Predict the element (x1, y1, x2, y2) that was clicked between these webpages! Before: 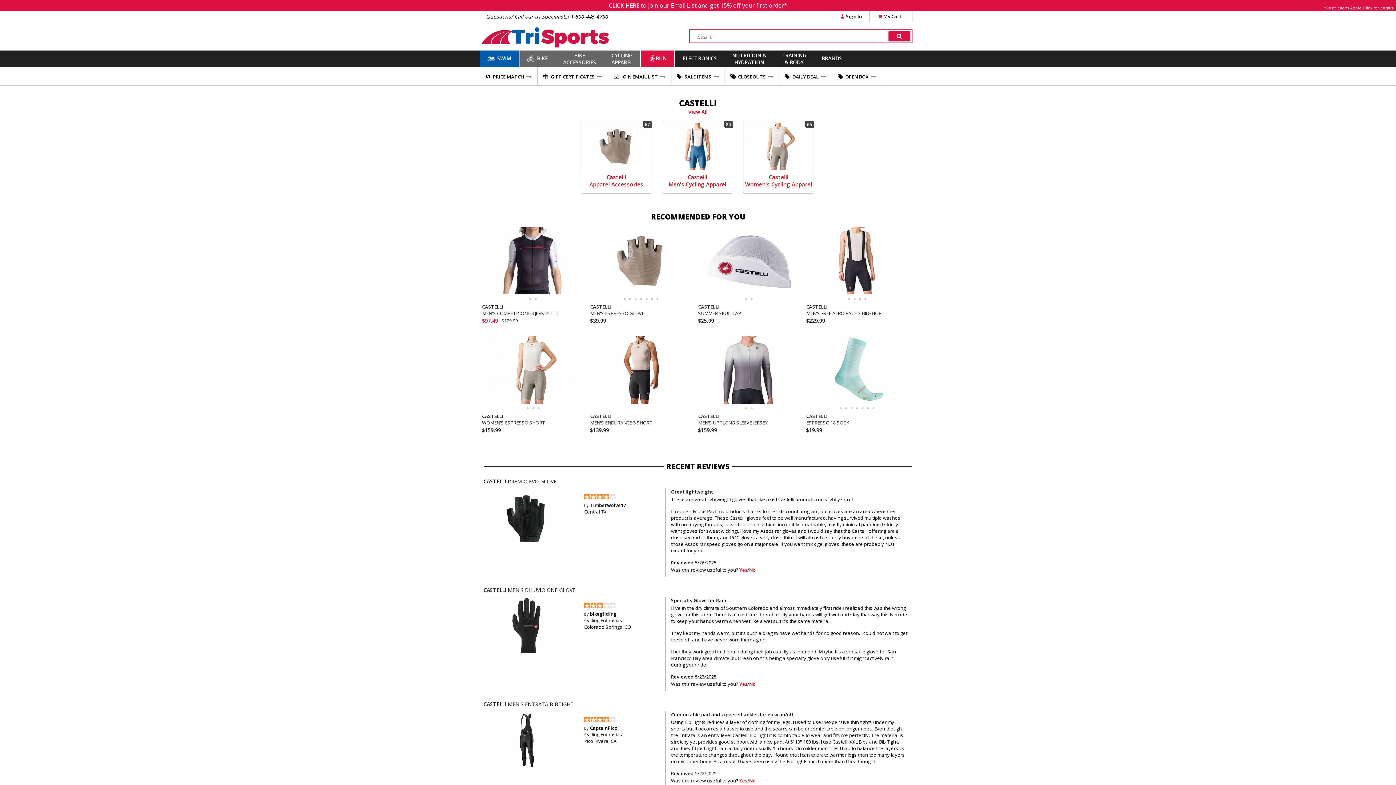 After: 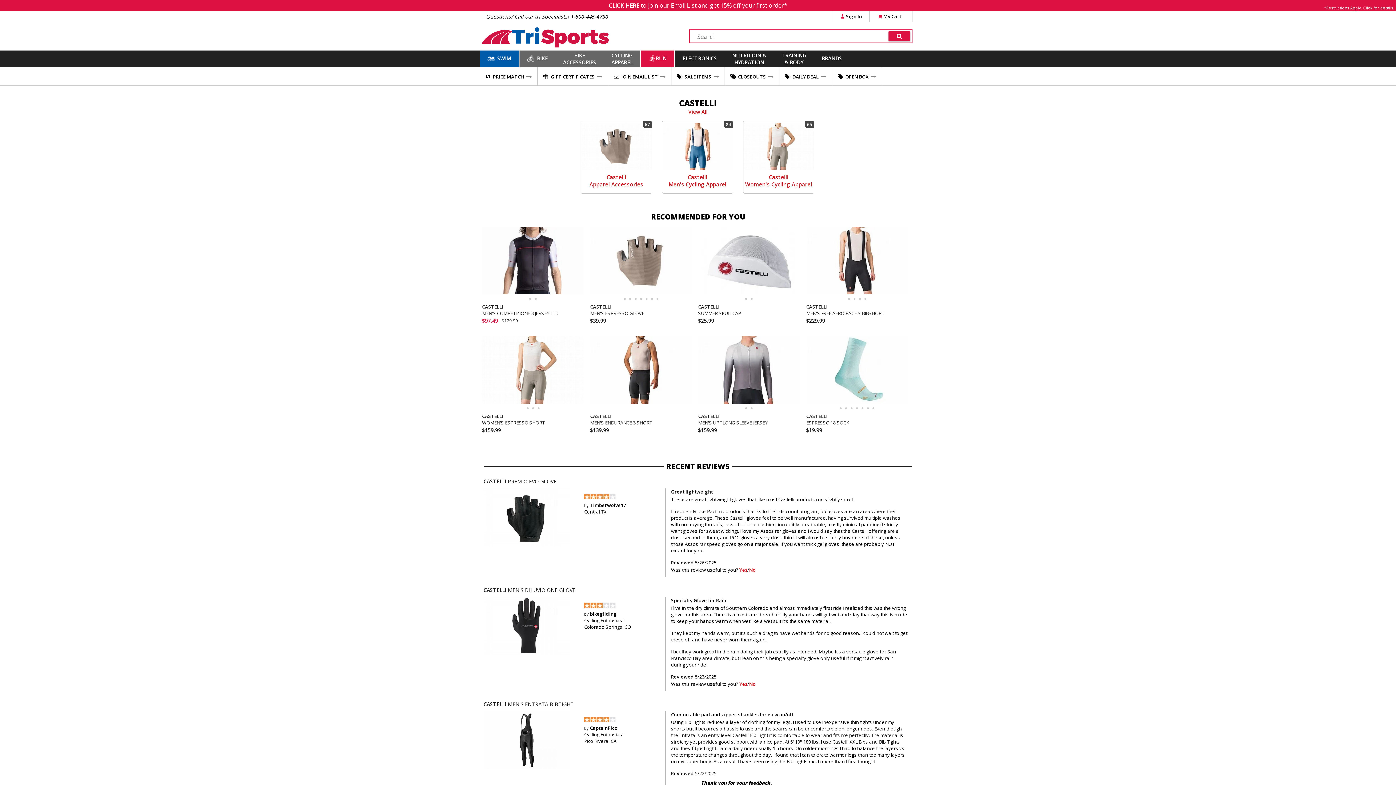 Action: bbox: (749, 777, 755, 784) label: No